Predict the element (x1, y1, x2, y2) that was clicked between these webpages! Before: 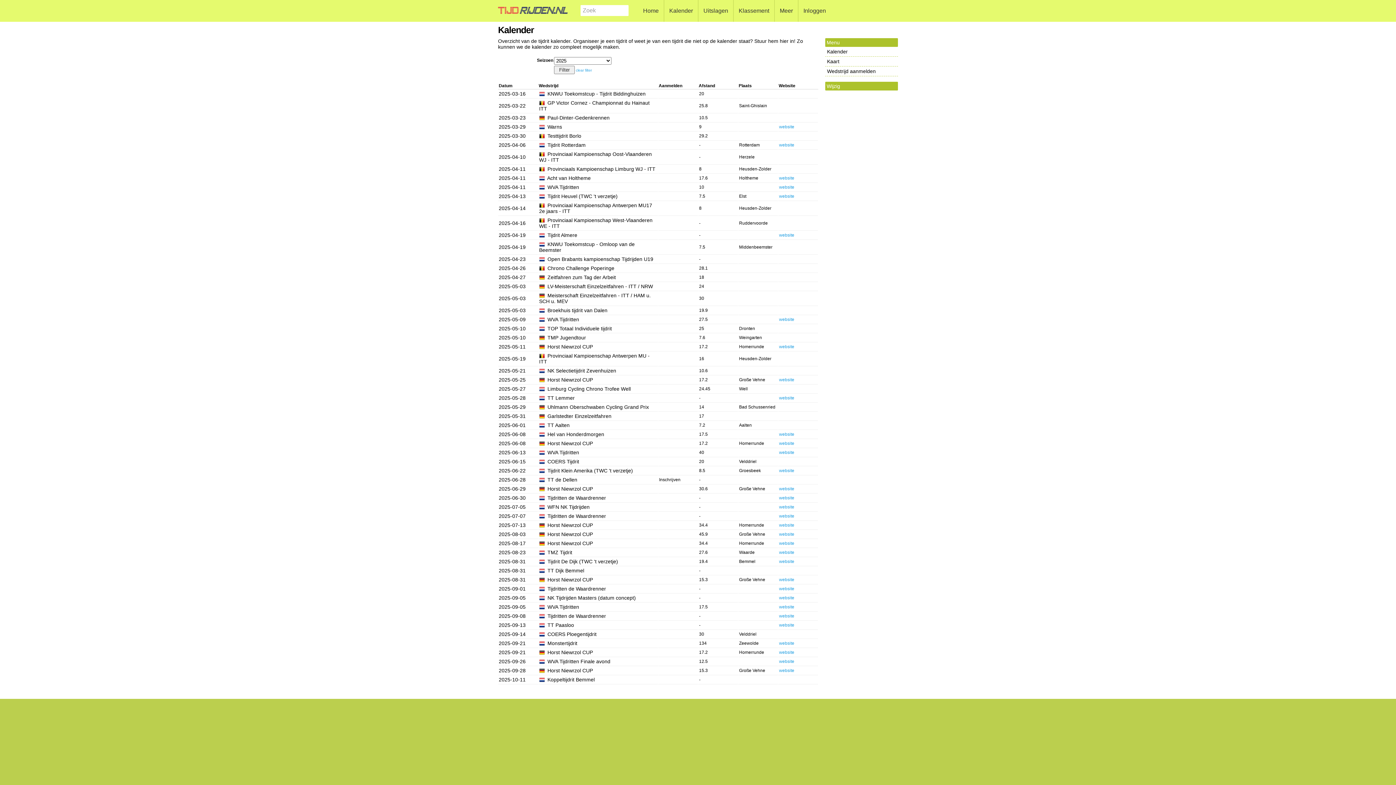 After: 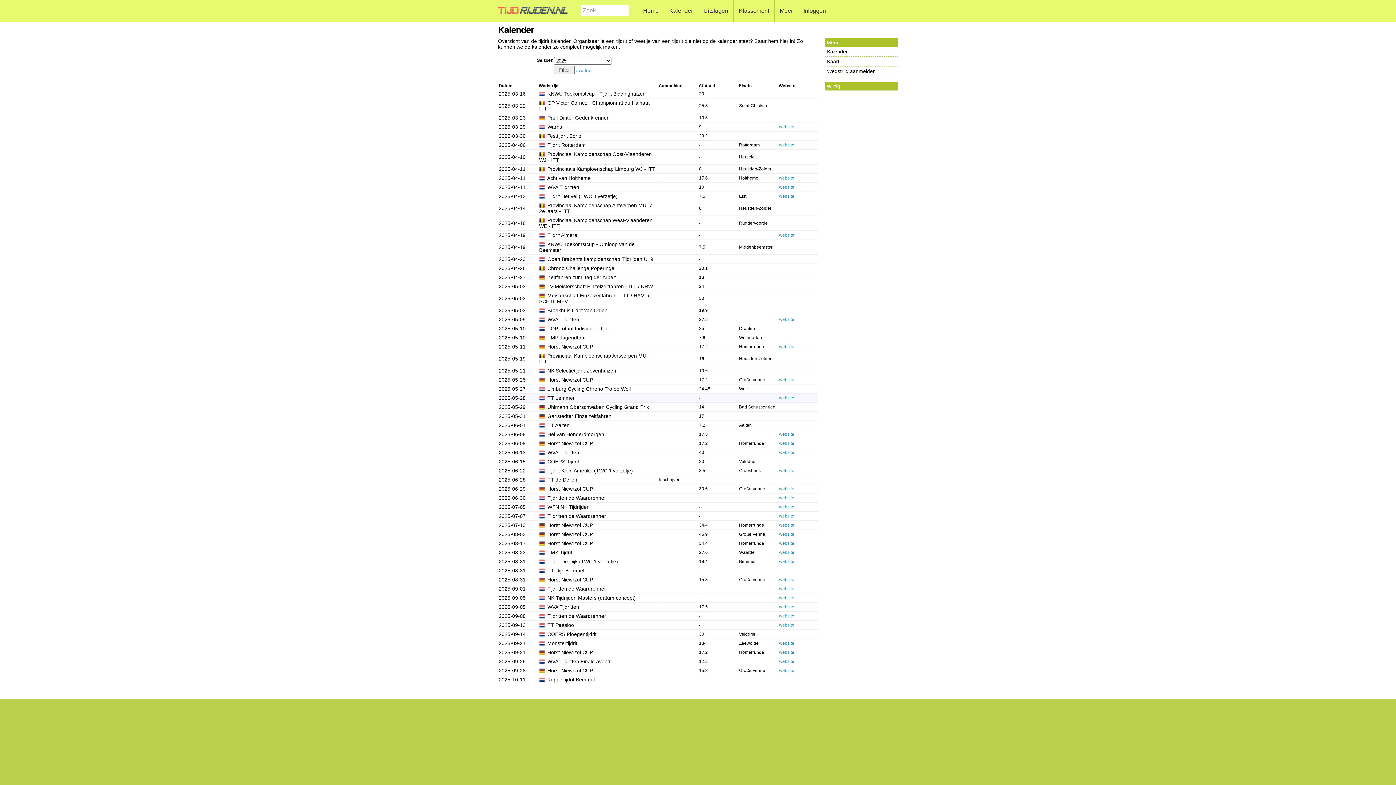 Action: bbox: (779, 395, 794, 400) label: website